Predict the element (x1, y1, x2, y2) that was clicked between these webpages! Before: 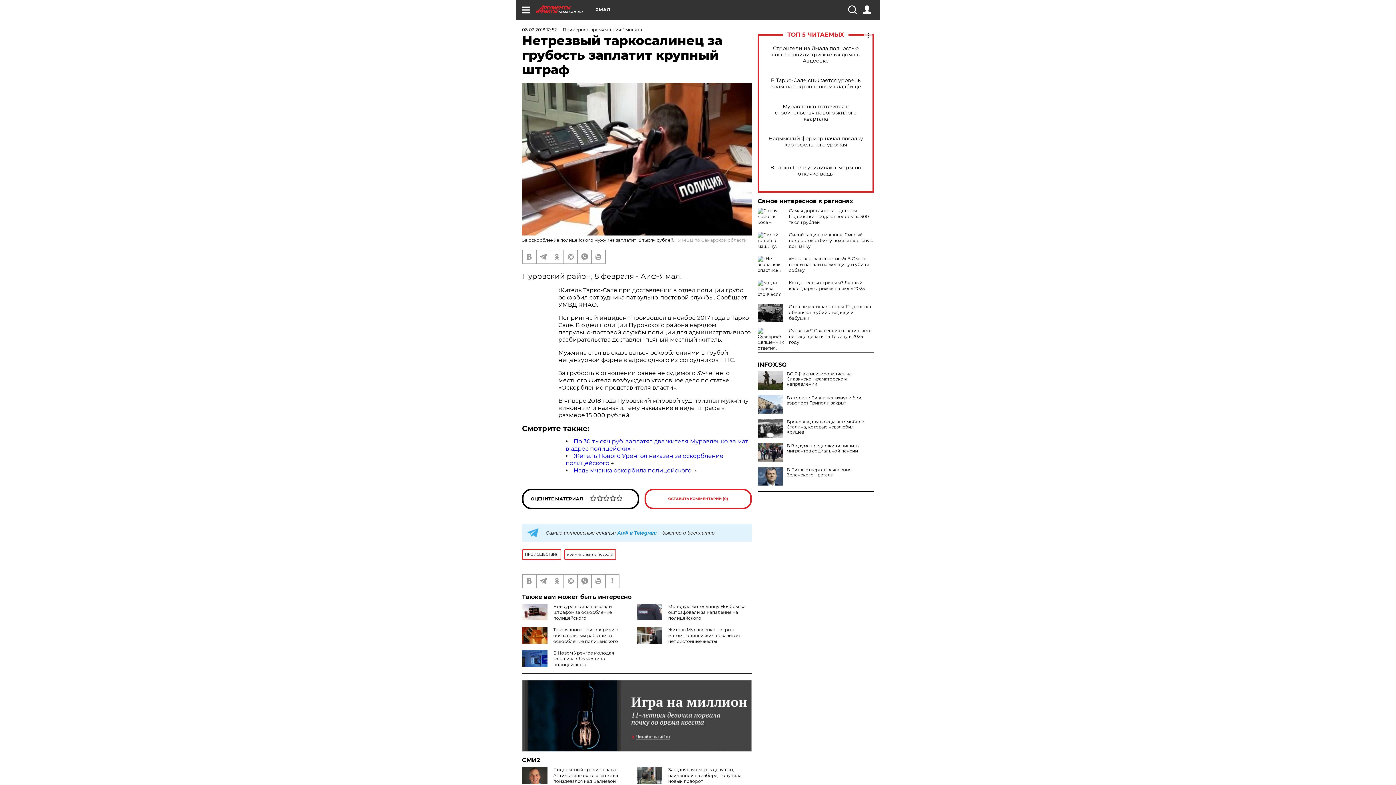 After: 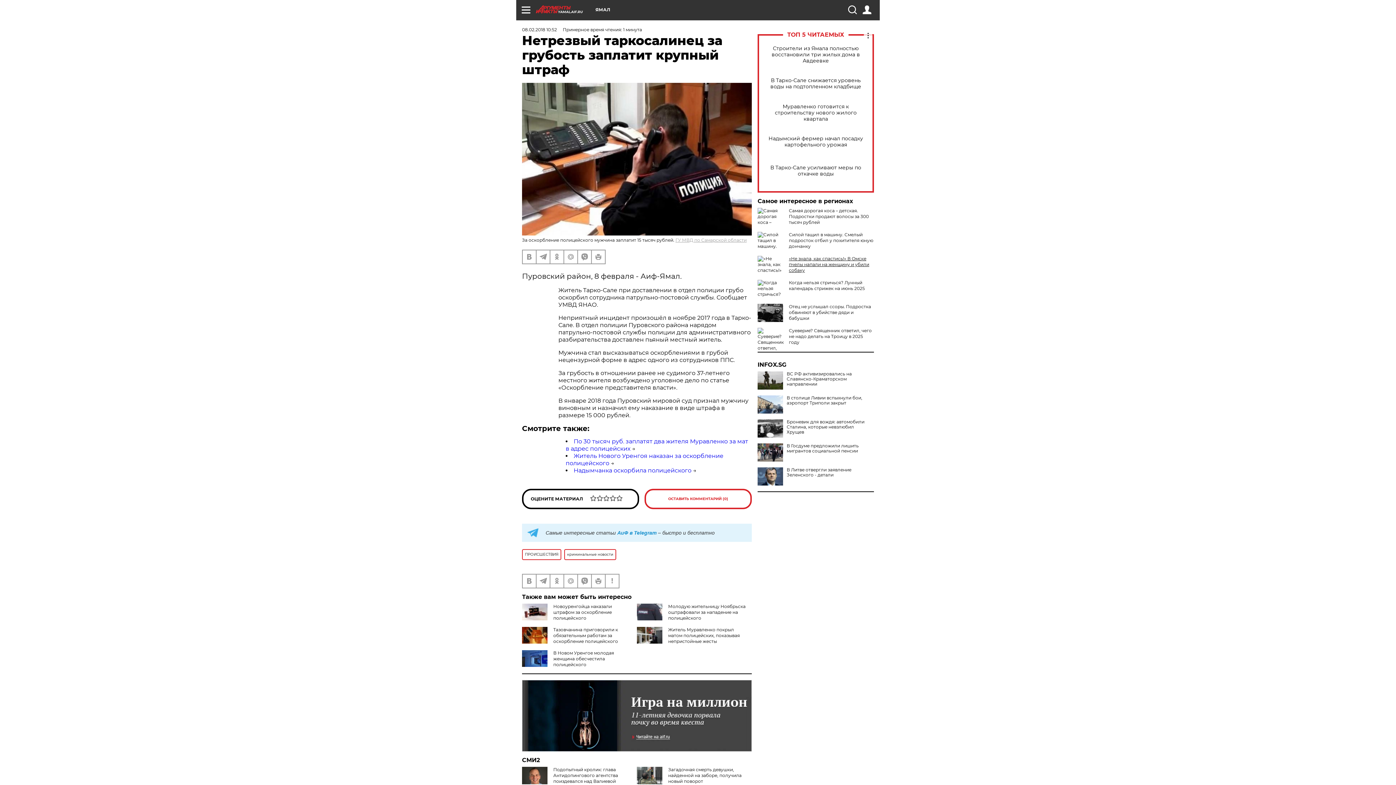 Action: label: «Не знала, как спастись!» В Омске пчелы напали на женщину и убили собаку bbox: (789, 256, 869, 273)